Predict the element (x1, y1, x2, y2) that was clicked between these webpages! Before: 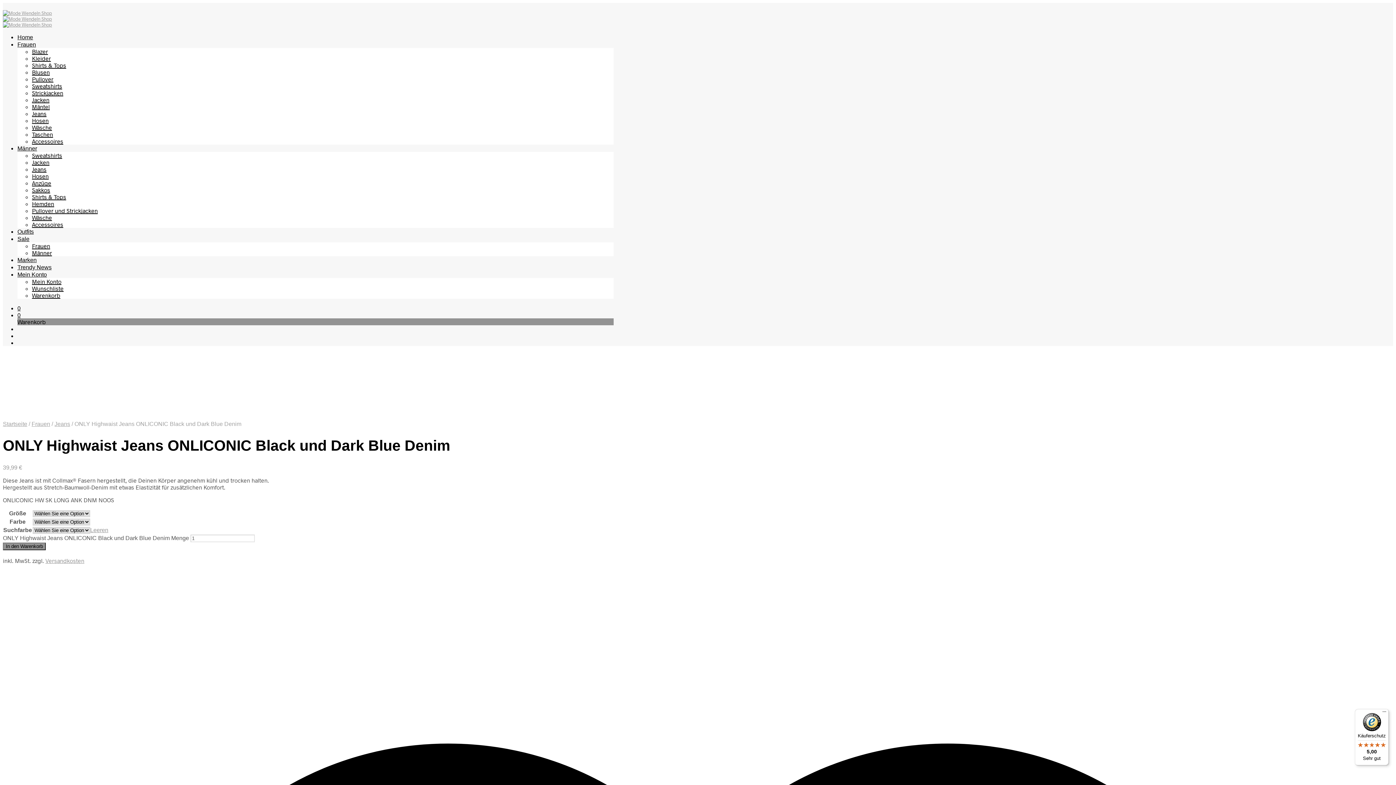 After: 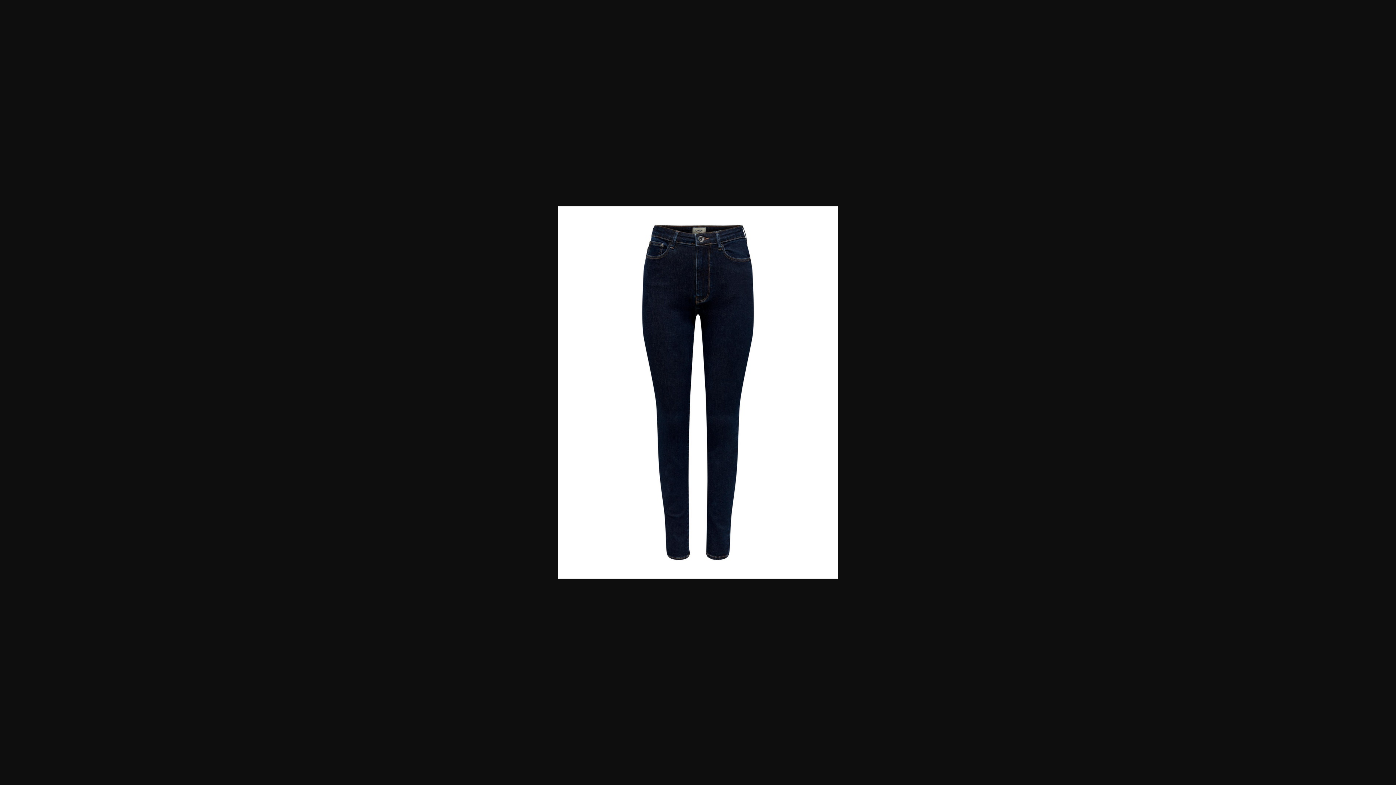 Action: bbox: (2, 407, 170, 414)